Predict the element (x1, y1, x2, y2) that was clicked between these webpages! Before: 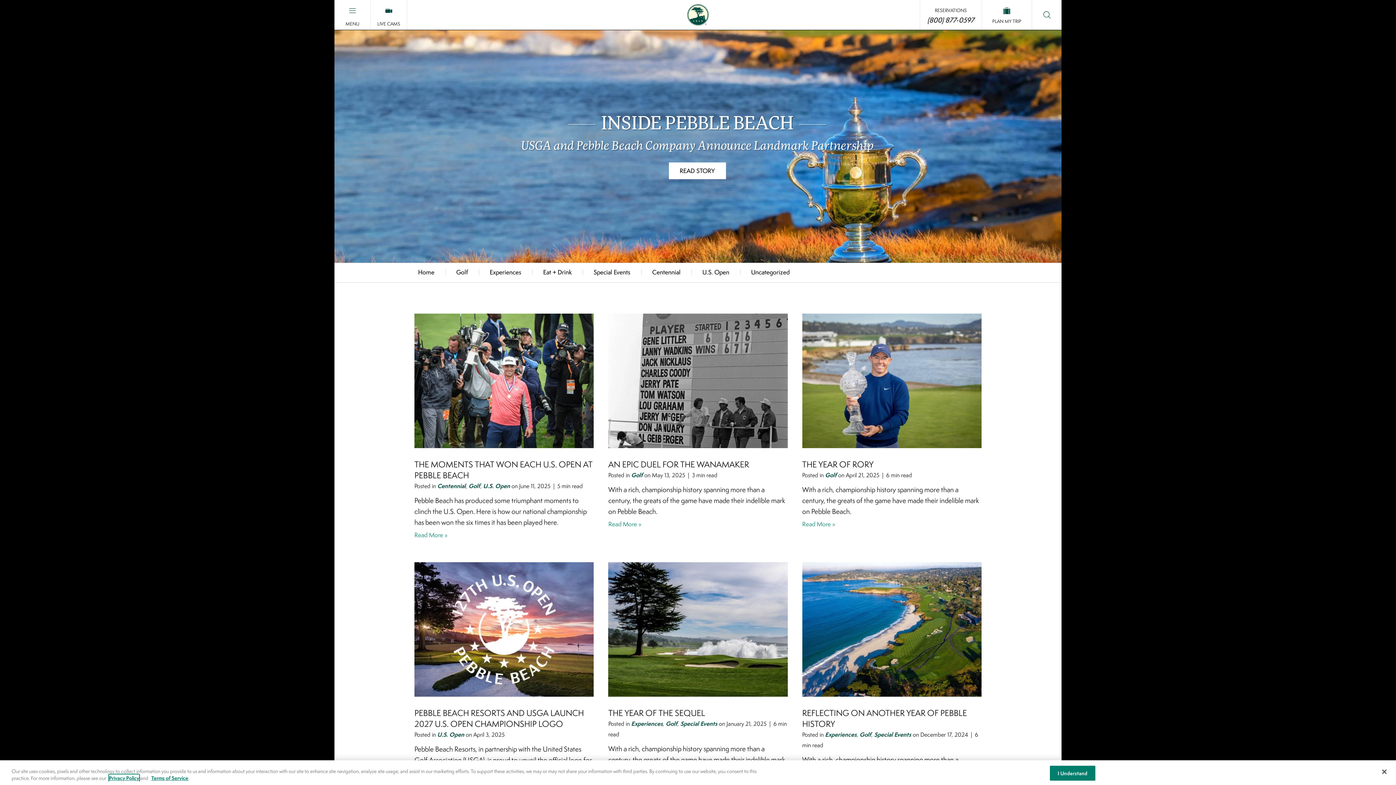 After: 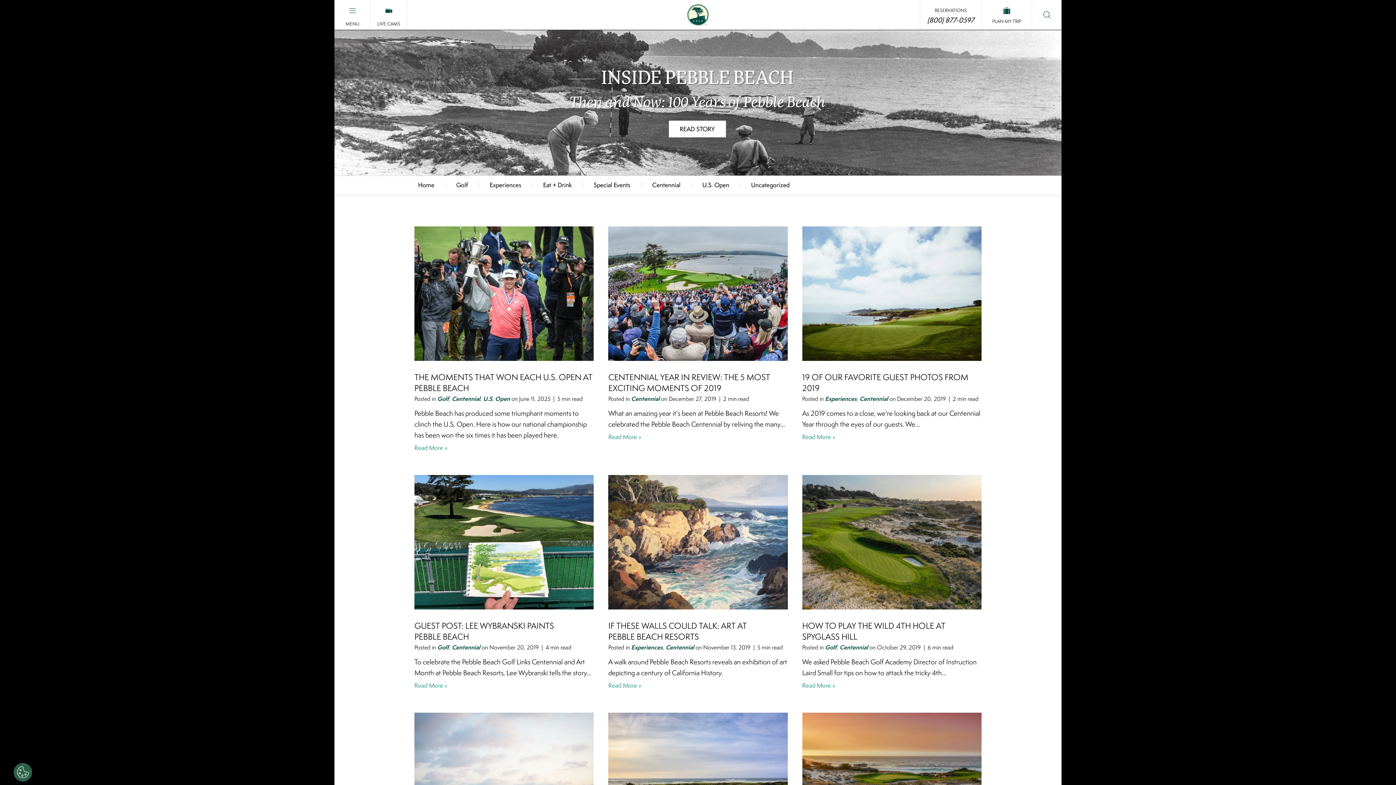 Action: label: Centennial bbox: (437, 482, 465, 490)